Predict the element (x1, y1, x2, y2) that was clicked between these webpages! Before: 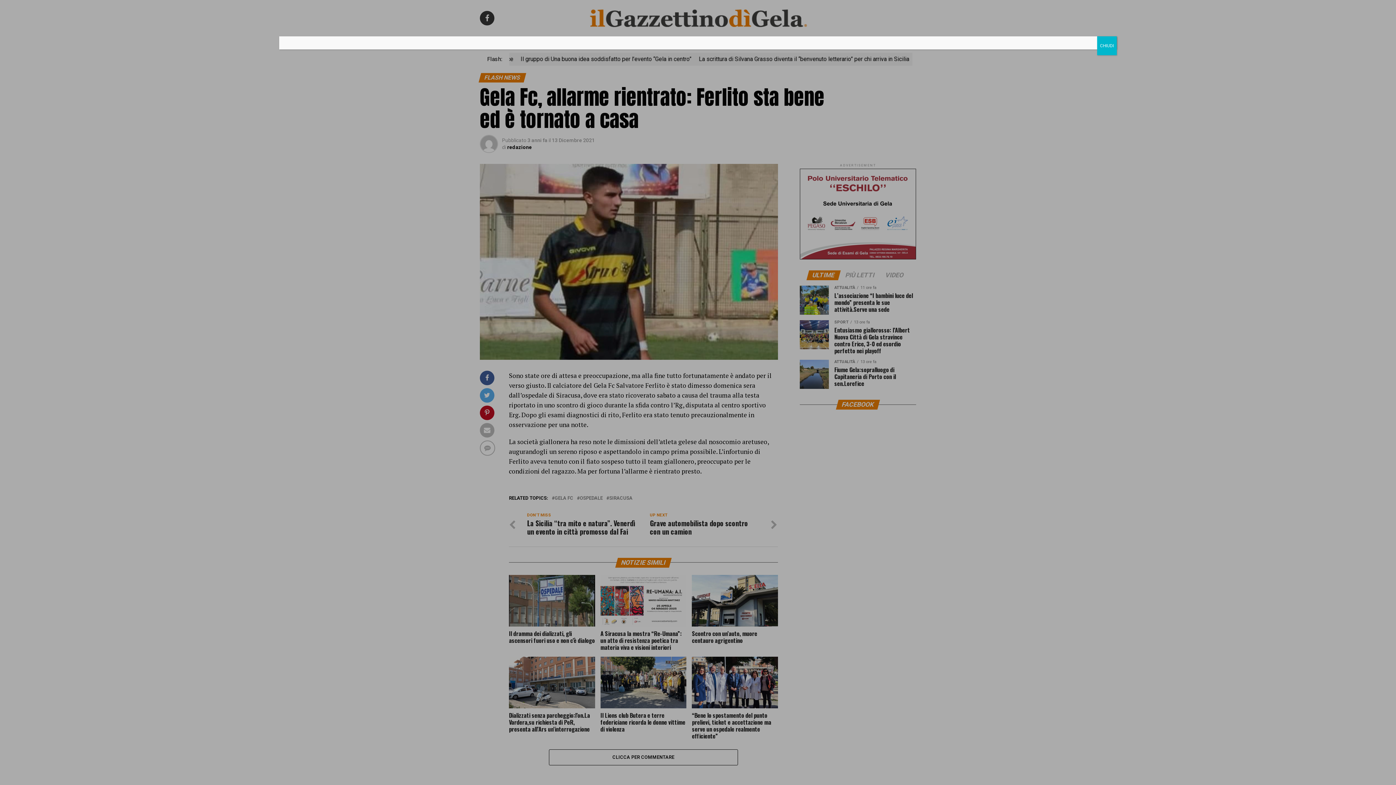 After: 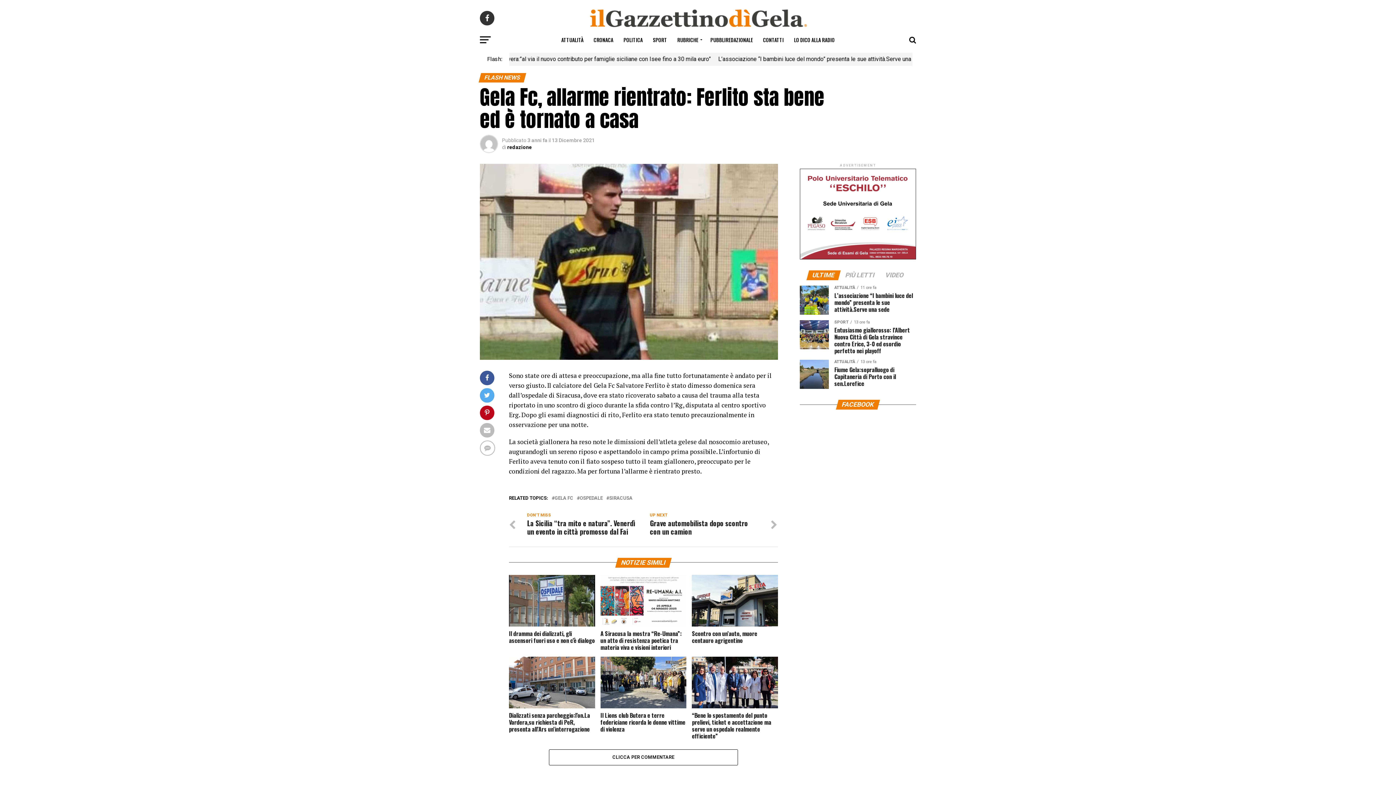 Action: bbox: (1097, 36, 1117, 55) label: Chiudi